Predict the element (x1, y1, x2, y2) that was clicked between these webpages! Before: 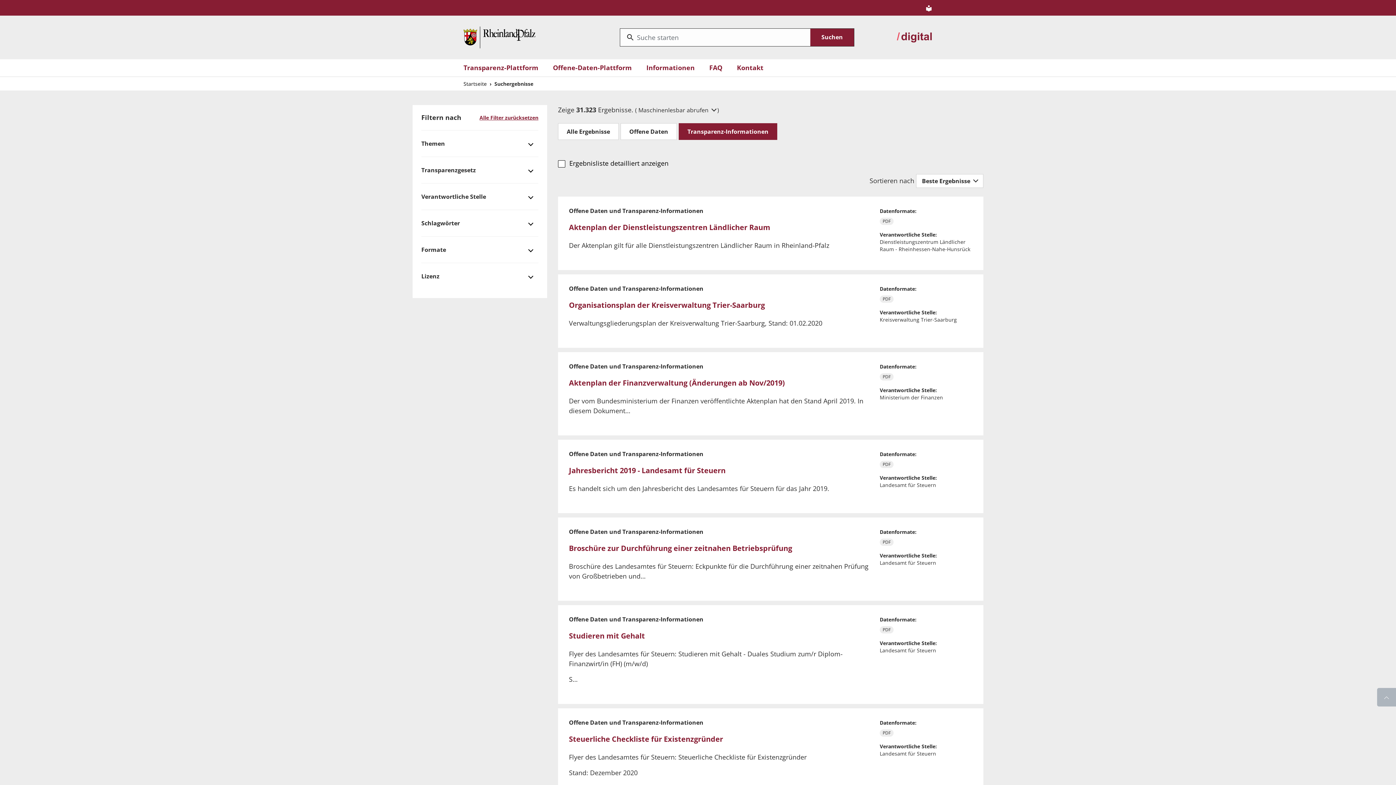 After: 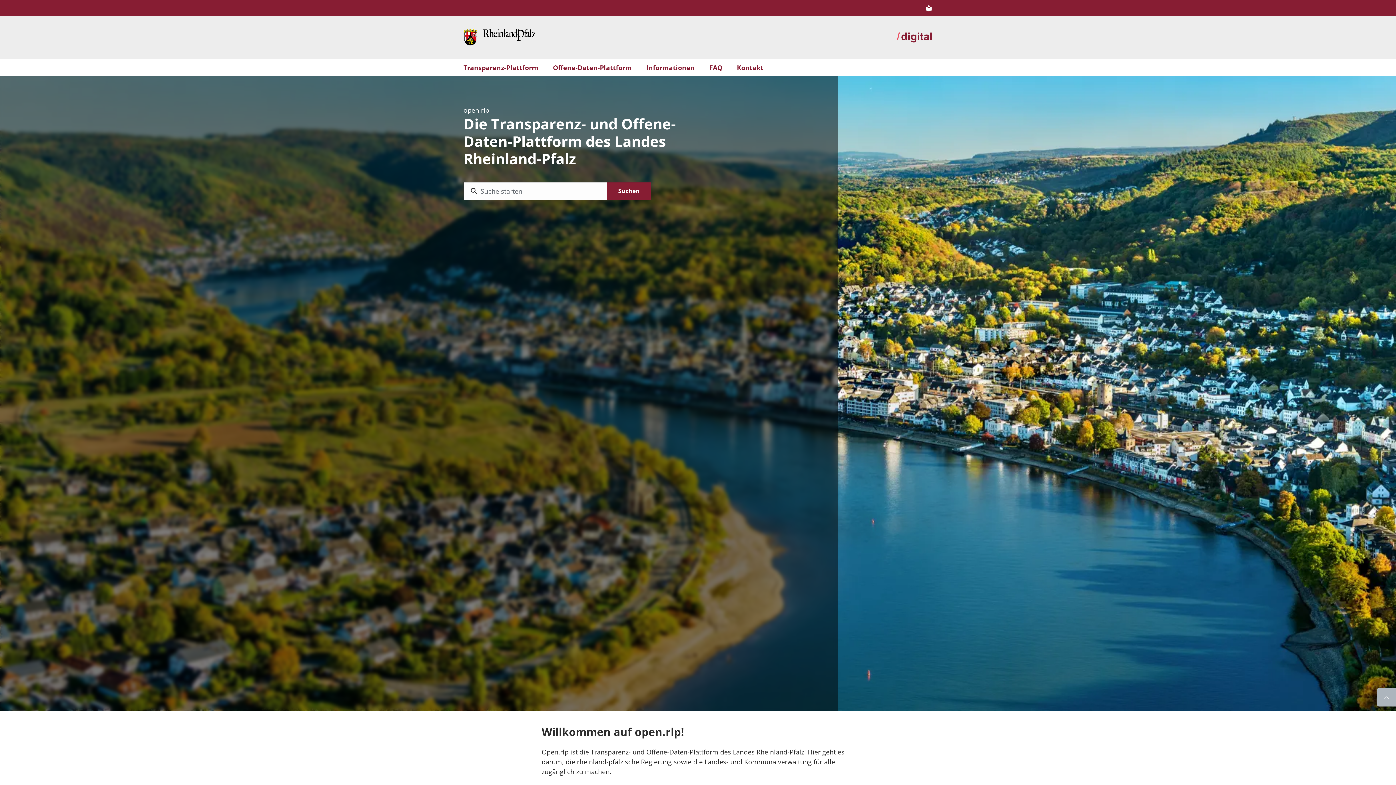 Action: label: Startseite bbox: (463, 80, 486, 87)